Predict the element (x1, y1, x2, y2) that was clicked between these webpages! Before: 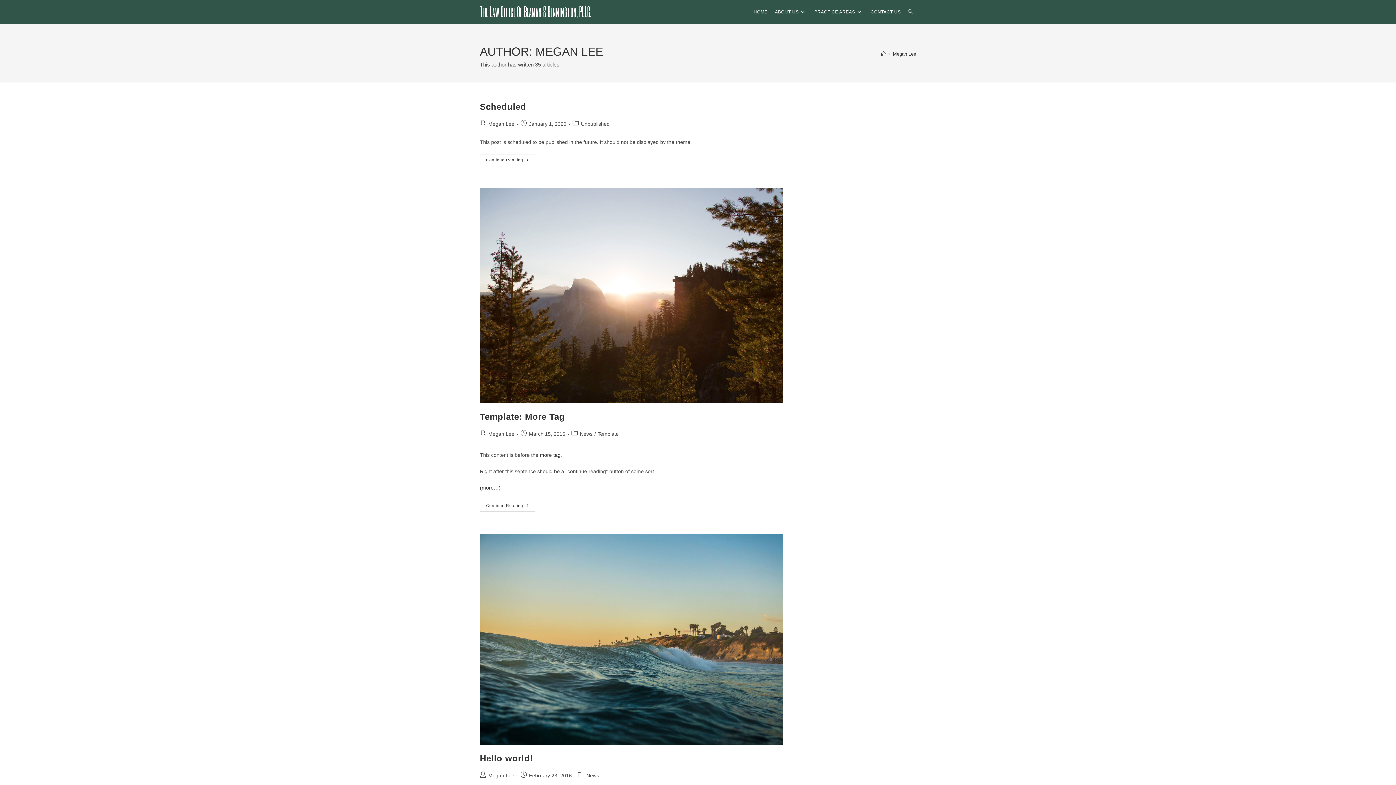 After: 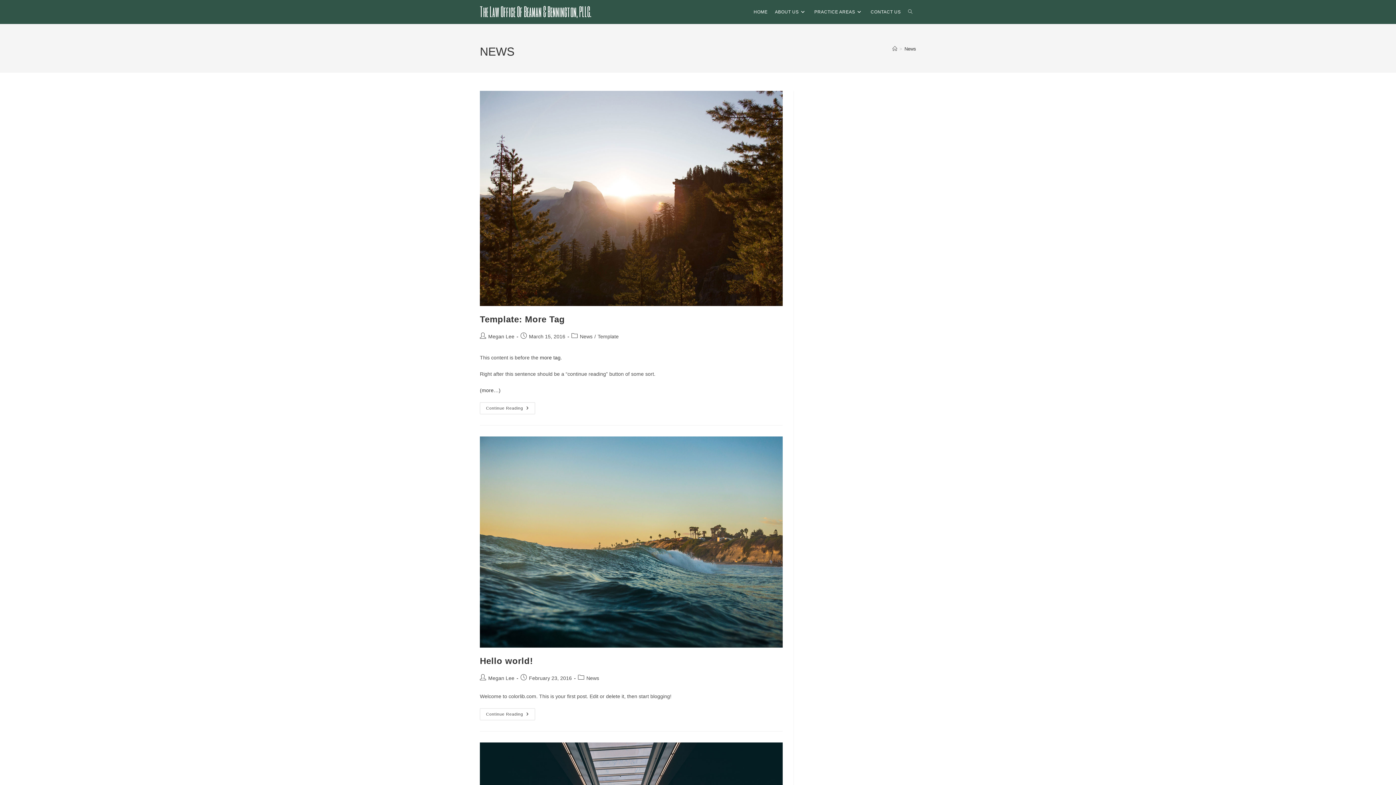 Action: bbox: (580, 431, 592, 437) label: News